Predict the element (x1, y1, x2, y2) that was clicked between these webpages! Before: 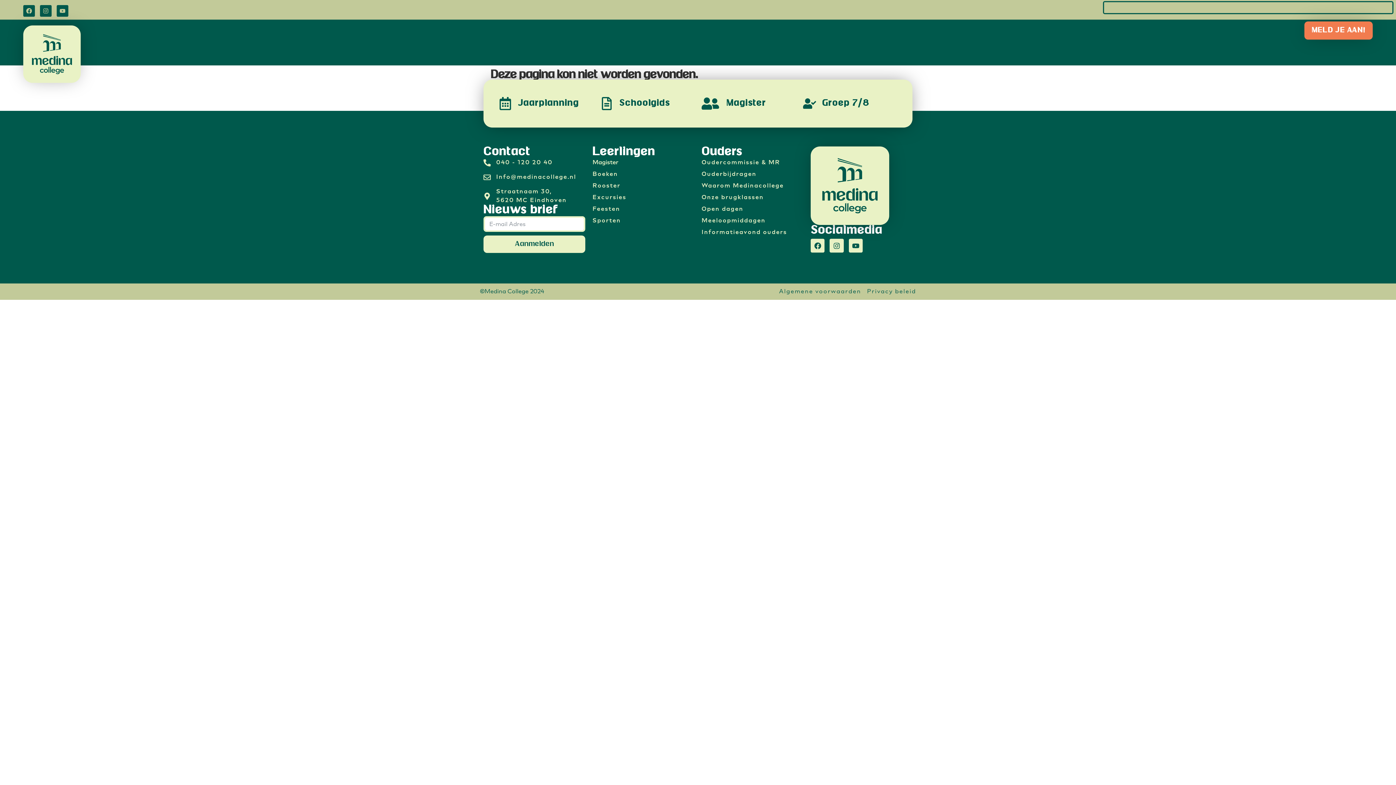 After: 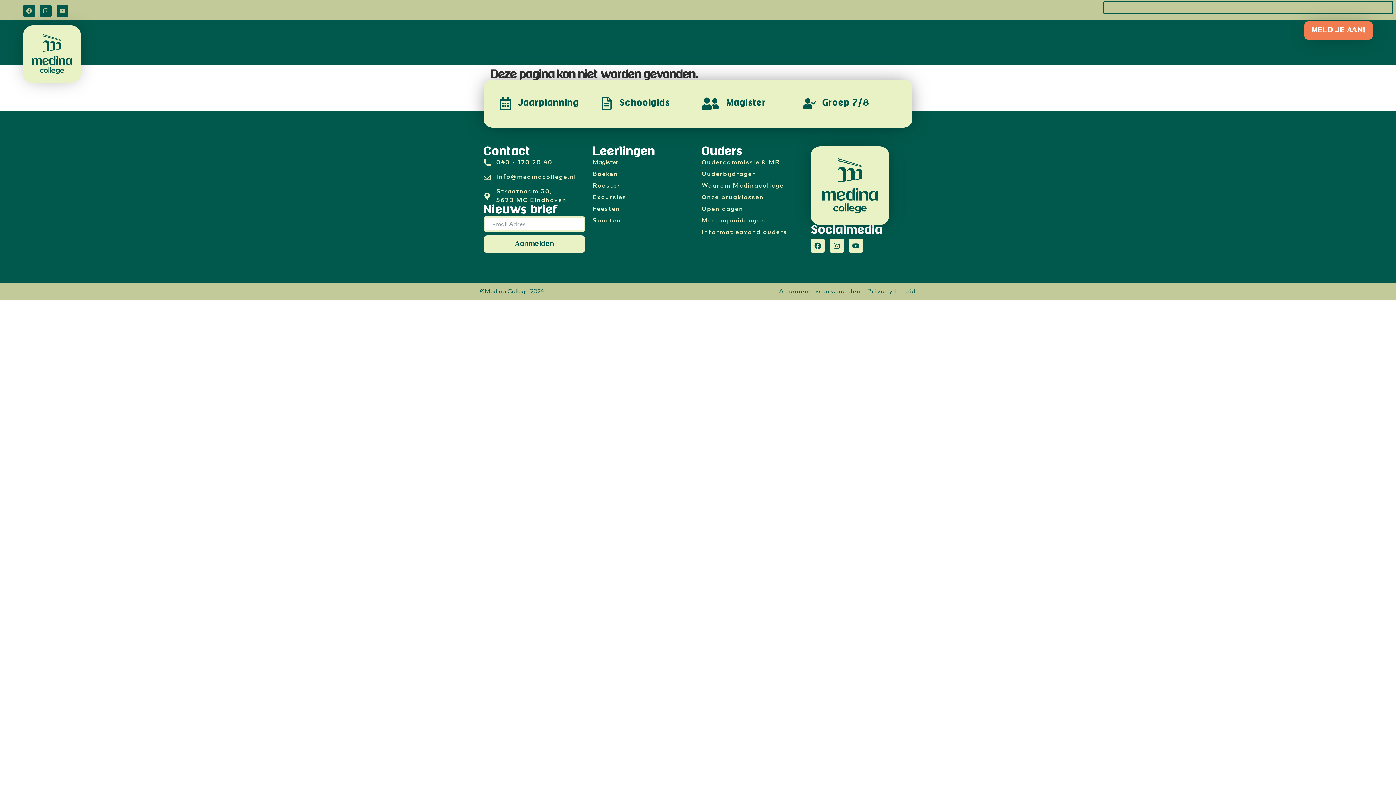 Action: label: Ouderbijdragen bbox: (701, 169, 803, 178)